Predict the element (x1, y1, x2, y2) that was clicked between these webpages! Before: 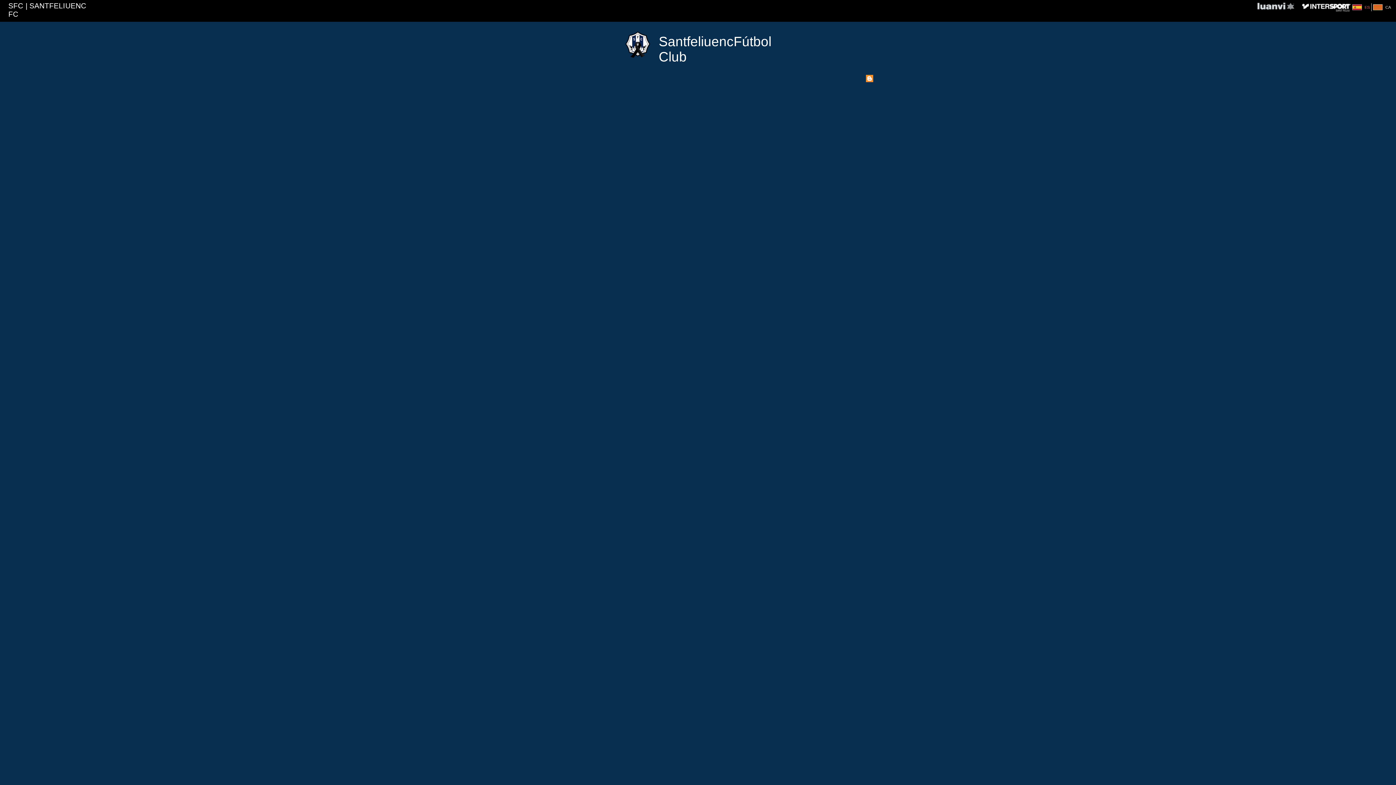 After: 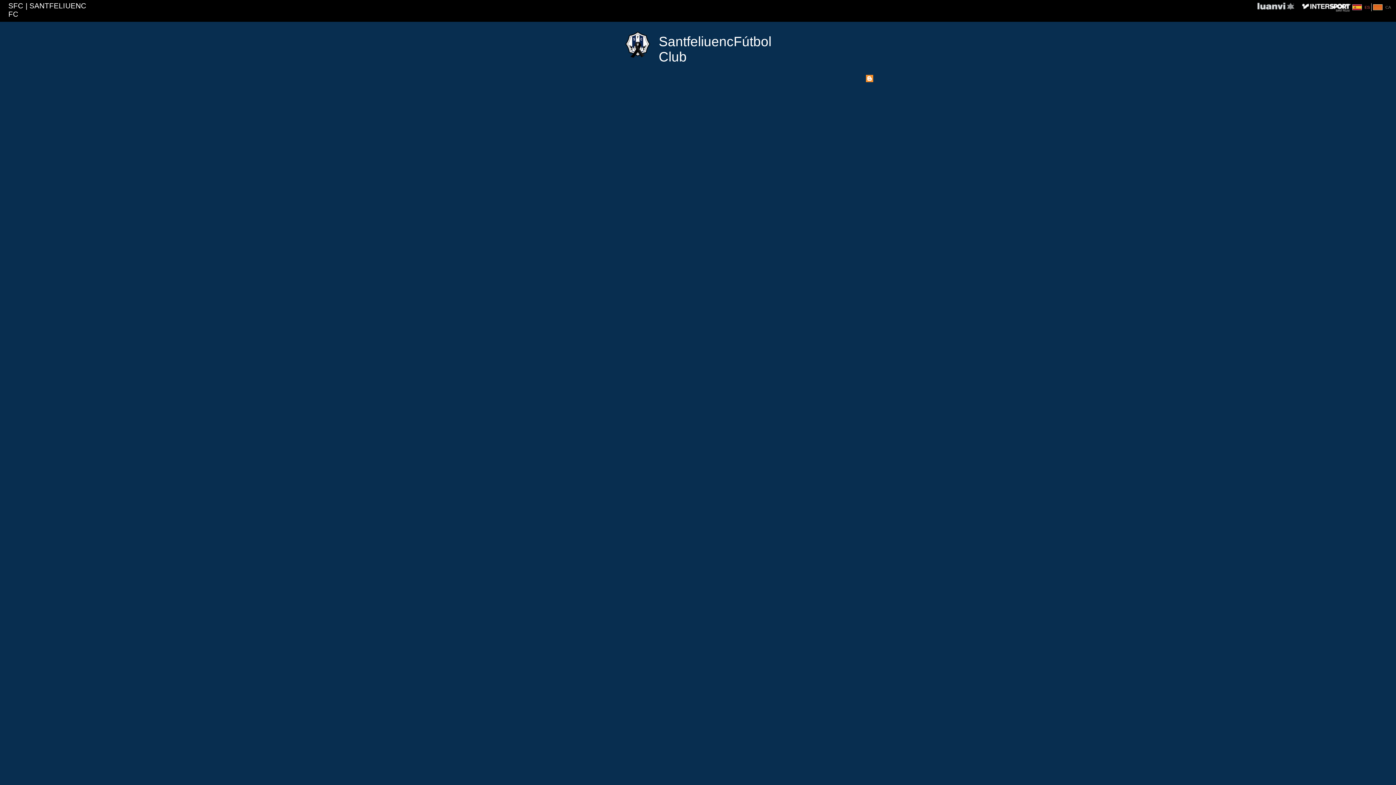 Action: label: Catalan bbox: (1385, 4, 1391, 10)